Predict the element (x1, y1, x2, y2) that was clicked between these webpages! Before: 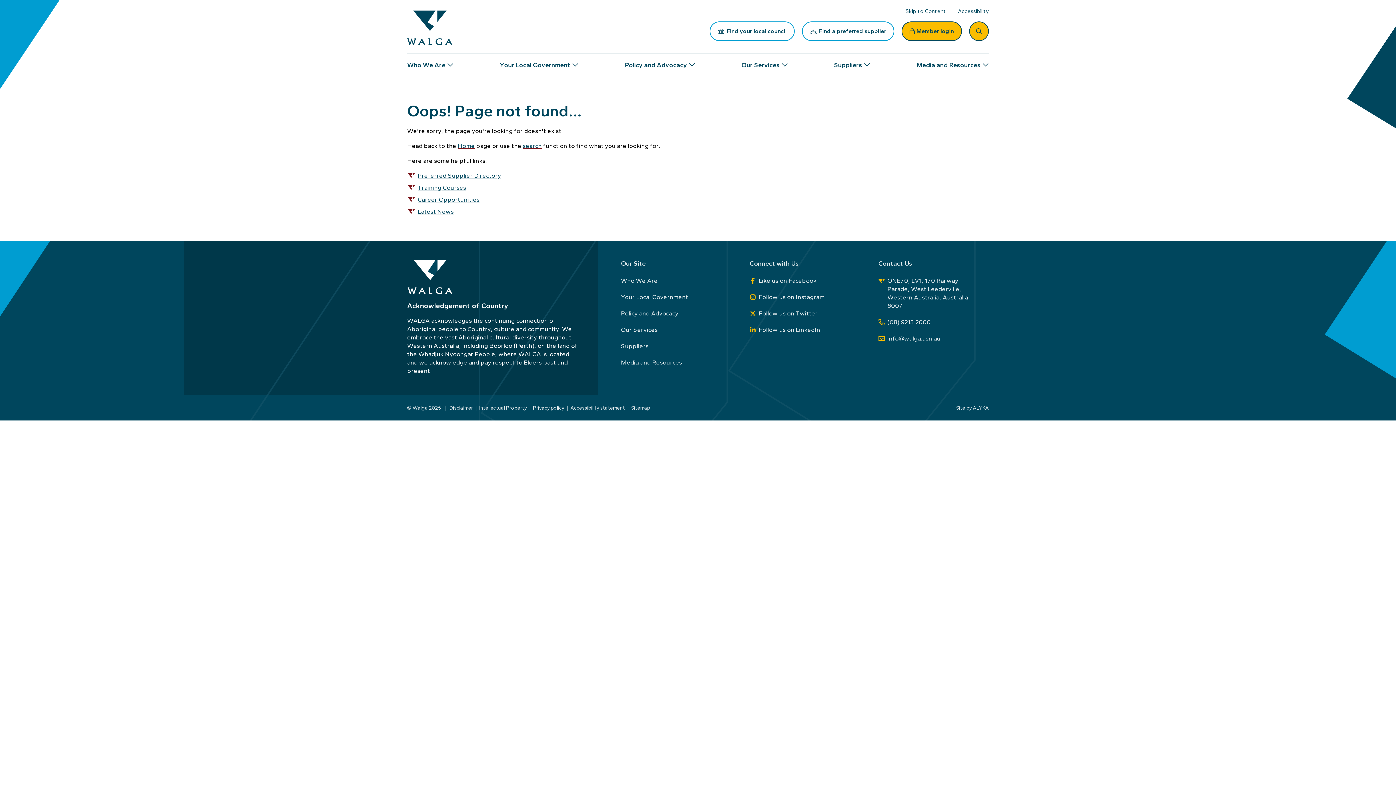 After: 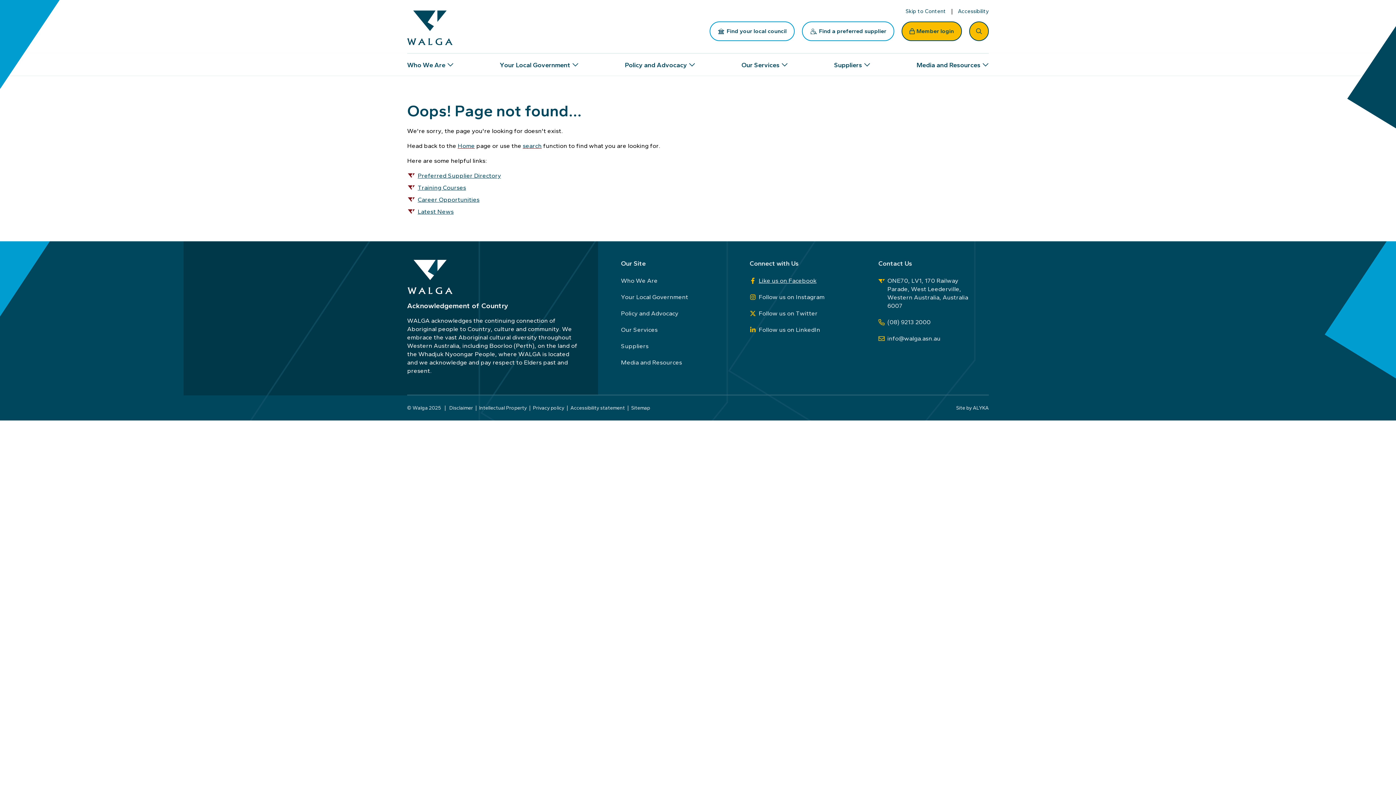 Action: label: Like us on Facebook bbox: (749, 273, 860, 288)